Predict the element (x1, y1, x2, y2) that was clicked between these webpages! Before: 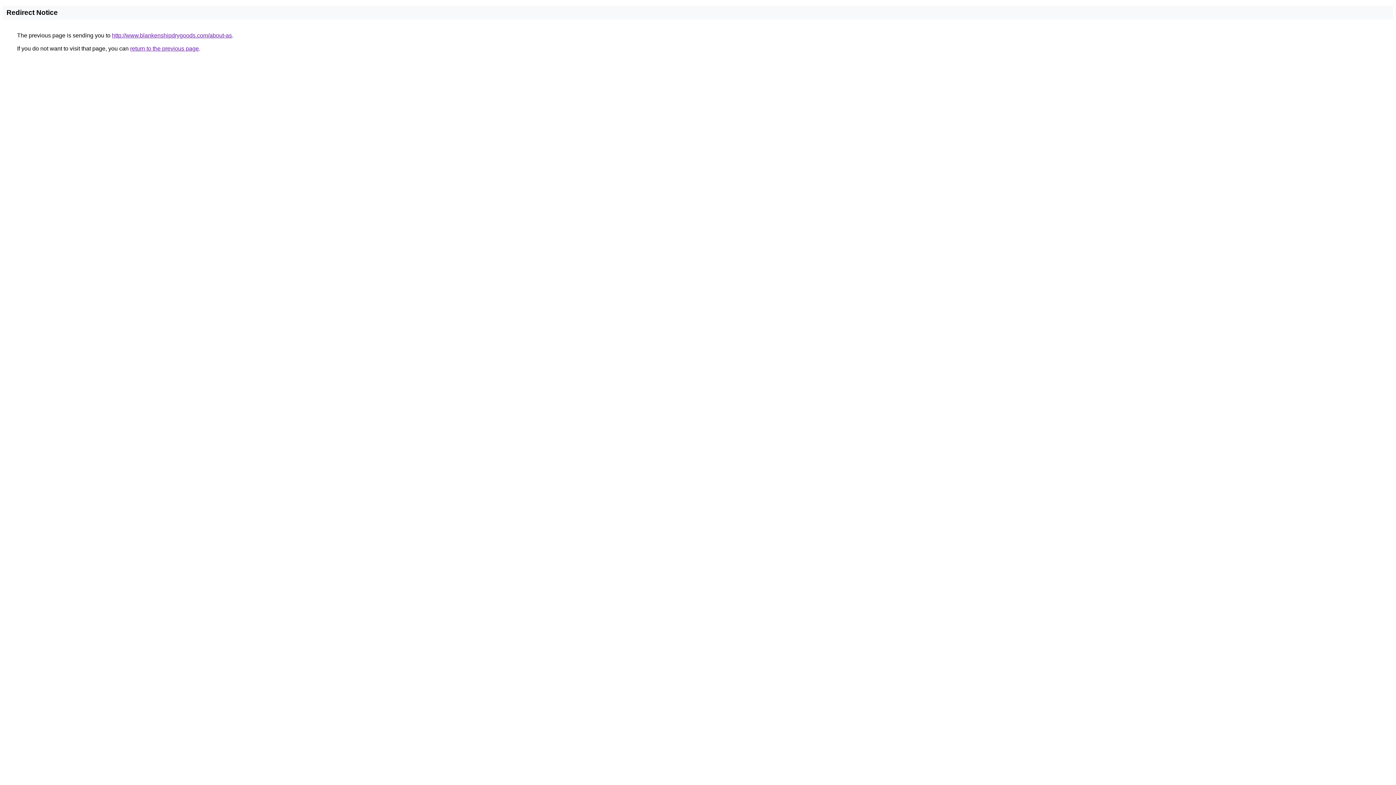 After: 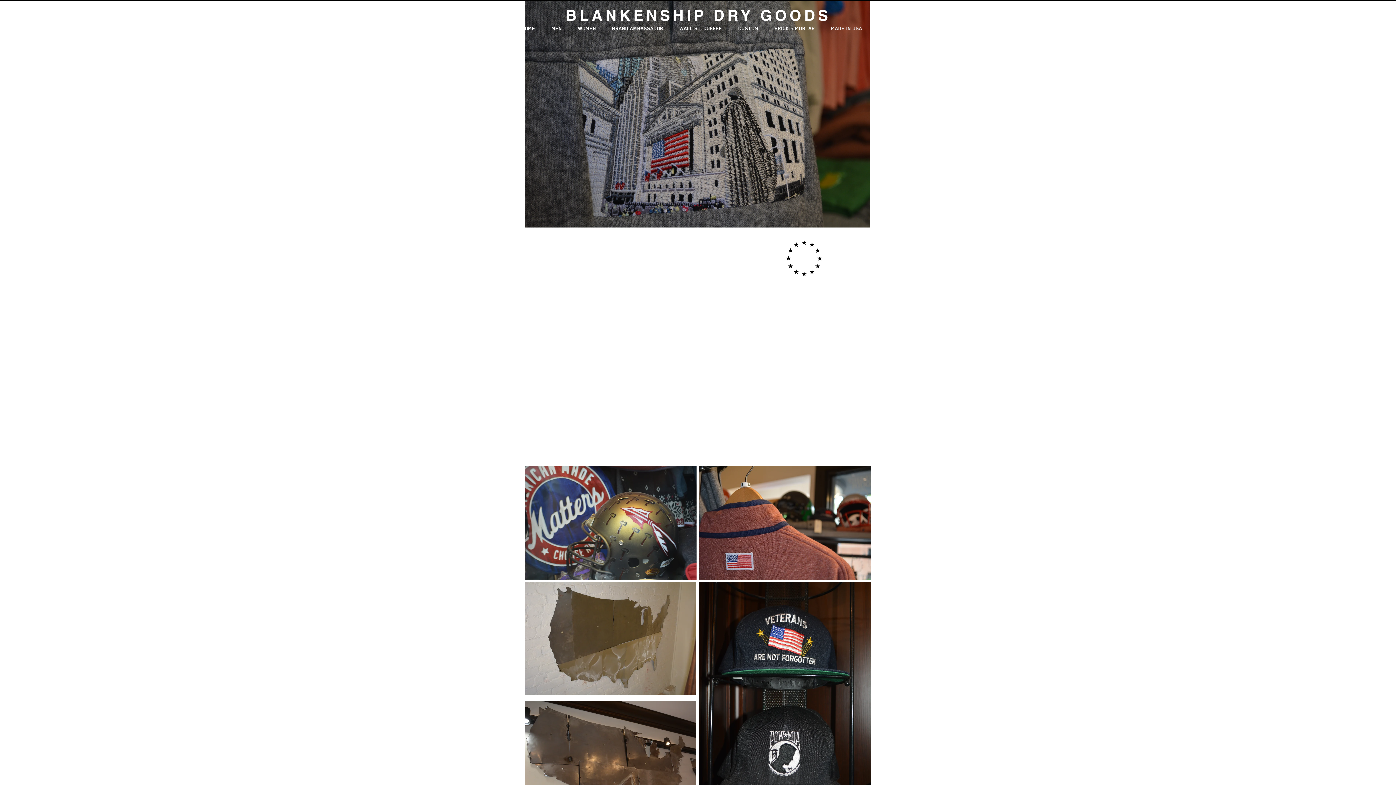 Action: bbox: (112, 32, 232, 38) label: http://www.blankenshipdrygoods.com/about-as